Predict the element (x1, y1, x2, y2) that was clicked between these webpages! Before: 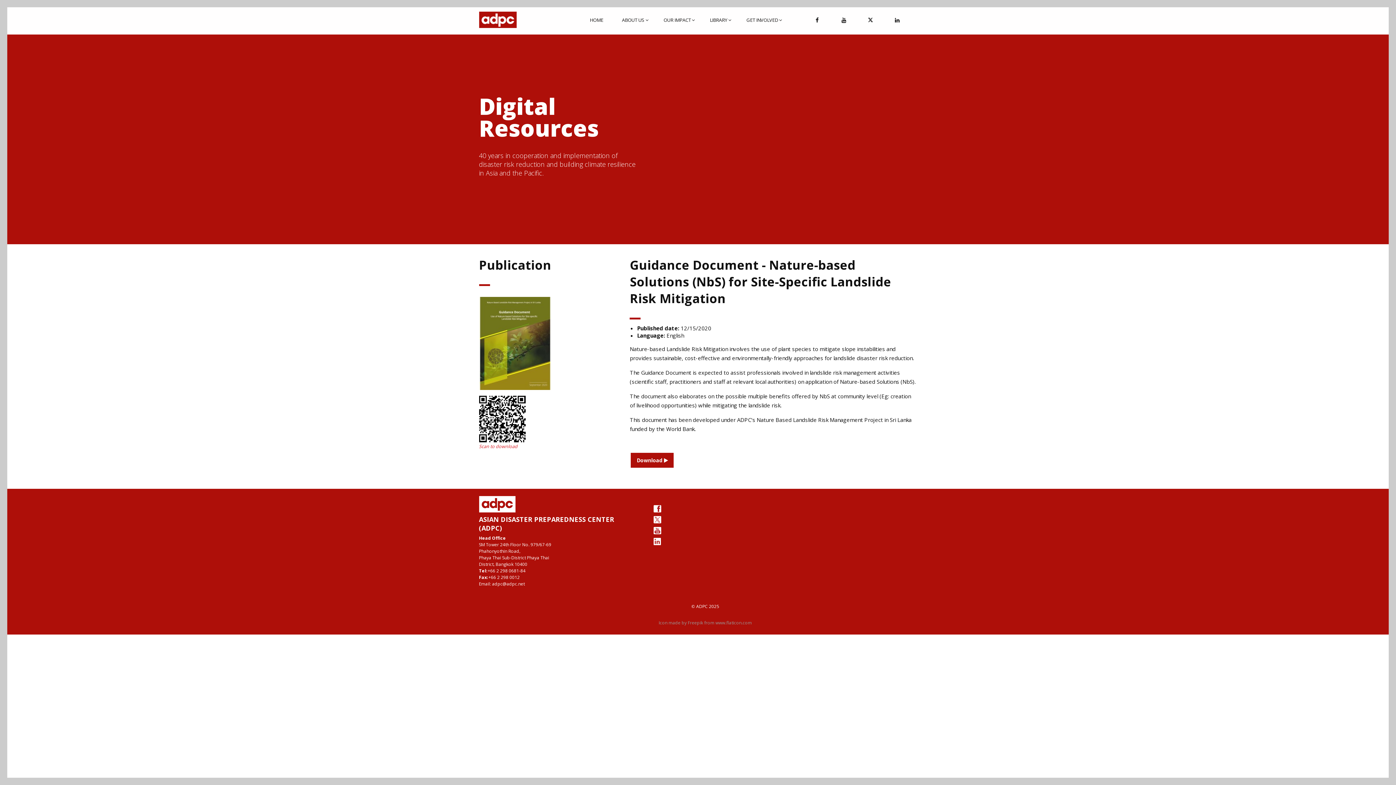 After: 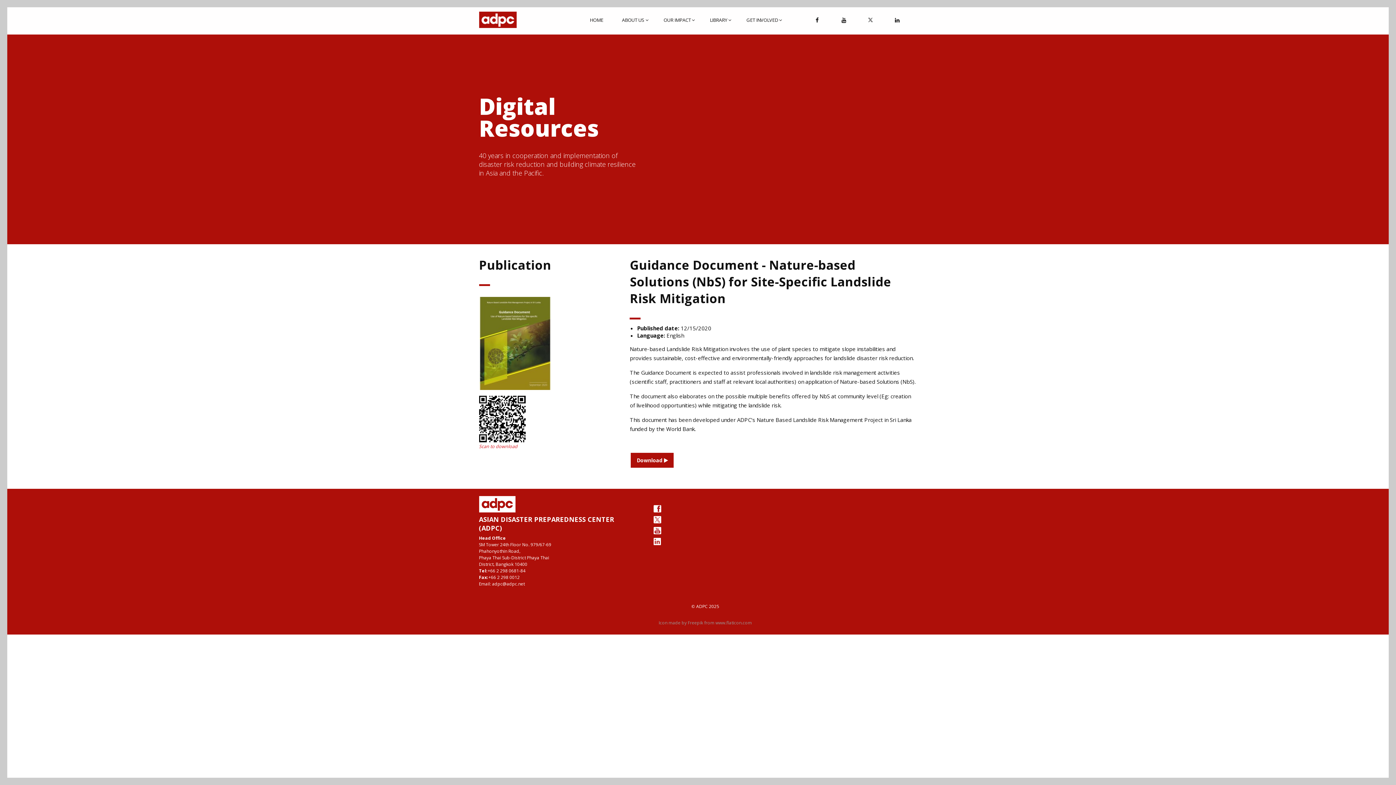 Action: bbox: (864, 17, 876, 23)